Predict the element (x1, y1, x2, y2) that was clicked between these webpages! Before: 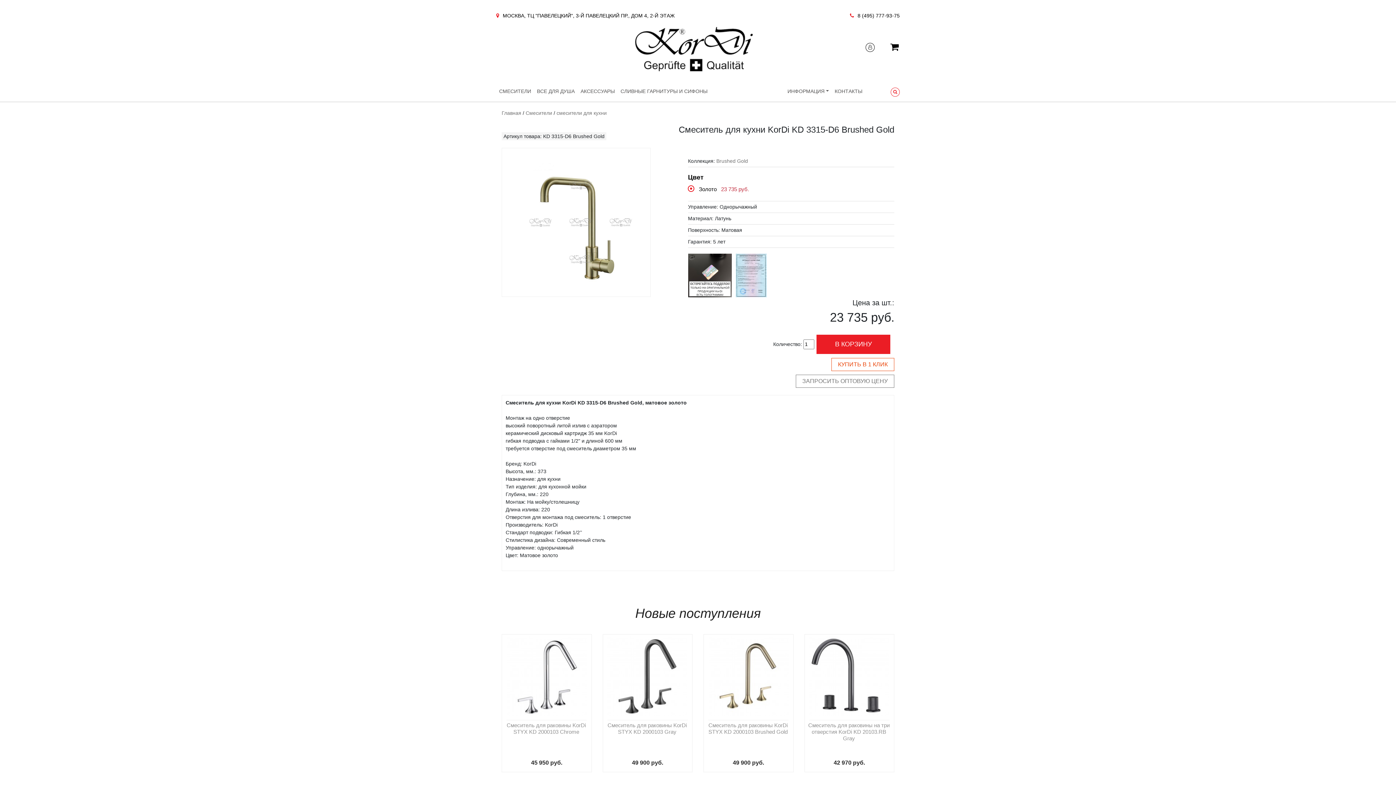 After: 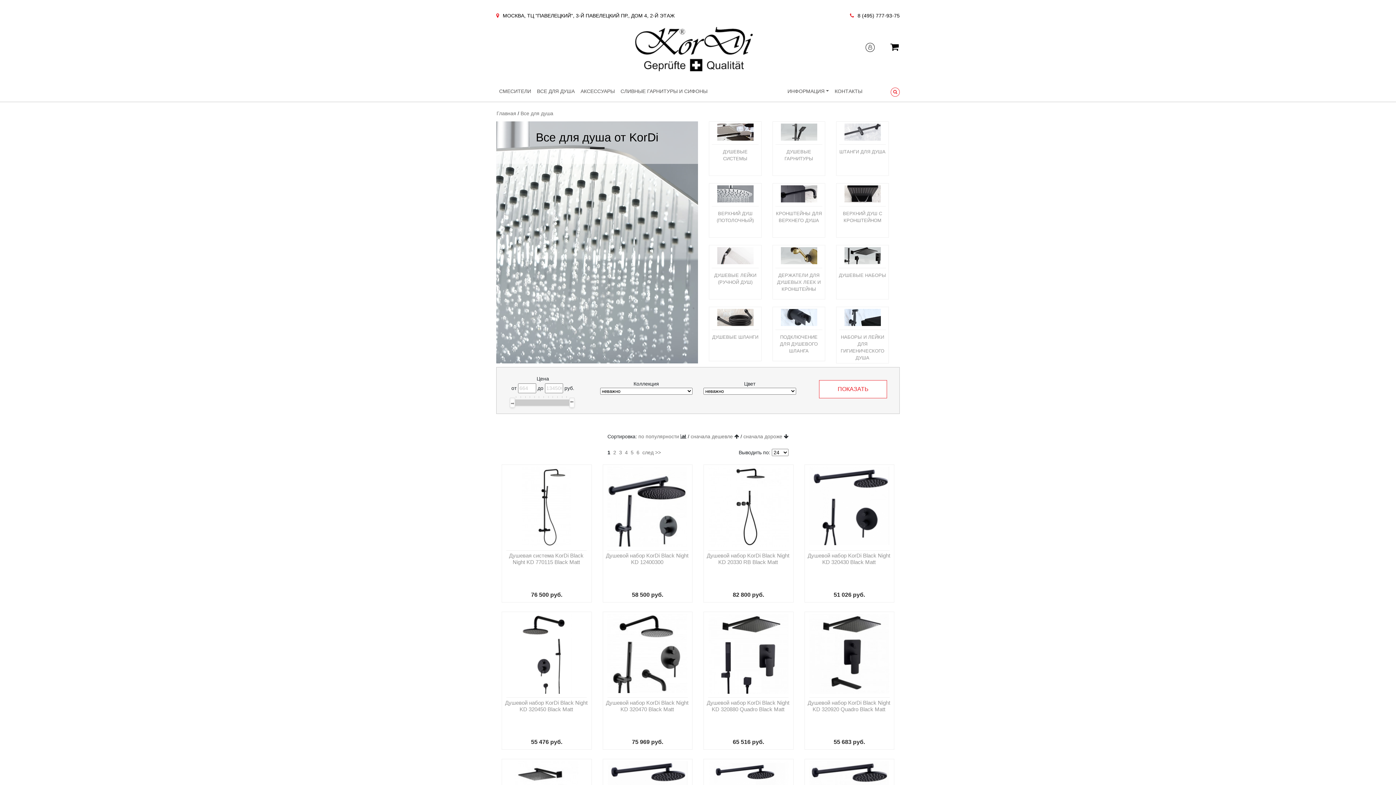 Action: label: ВСЕ ДЛЯ ДУША bbox: (534, 87, 577, 95)